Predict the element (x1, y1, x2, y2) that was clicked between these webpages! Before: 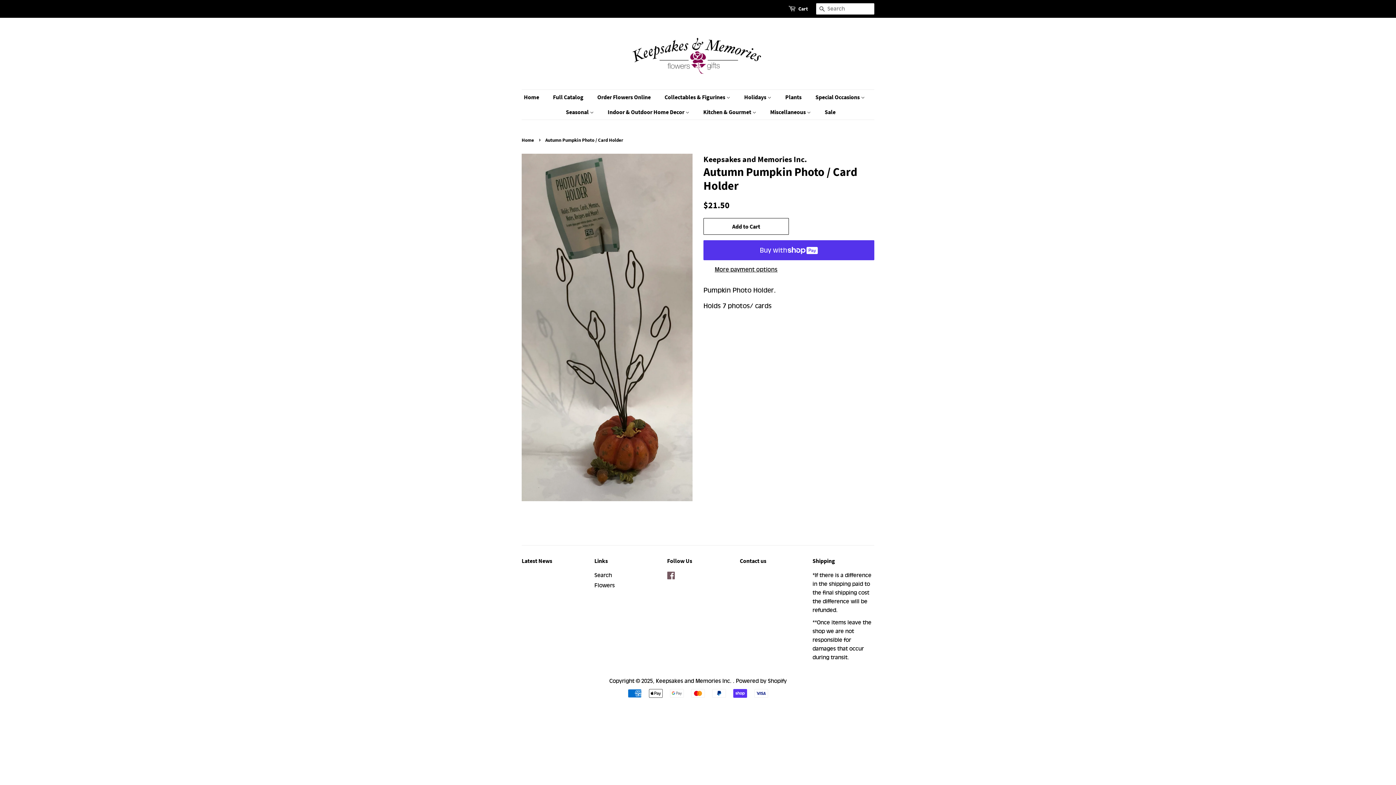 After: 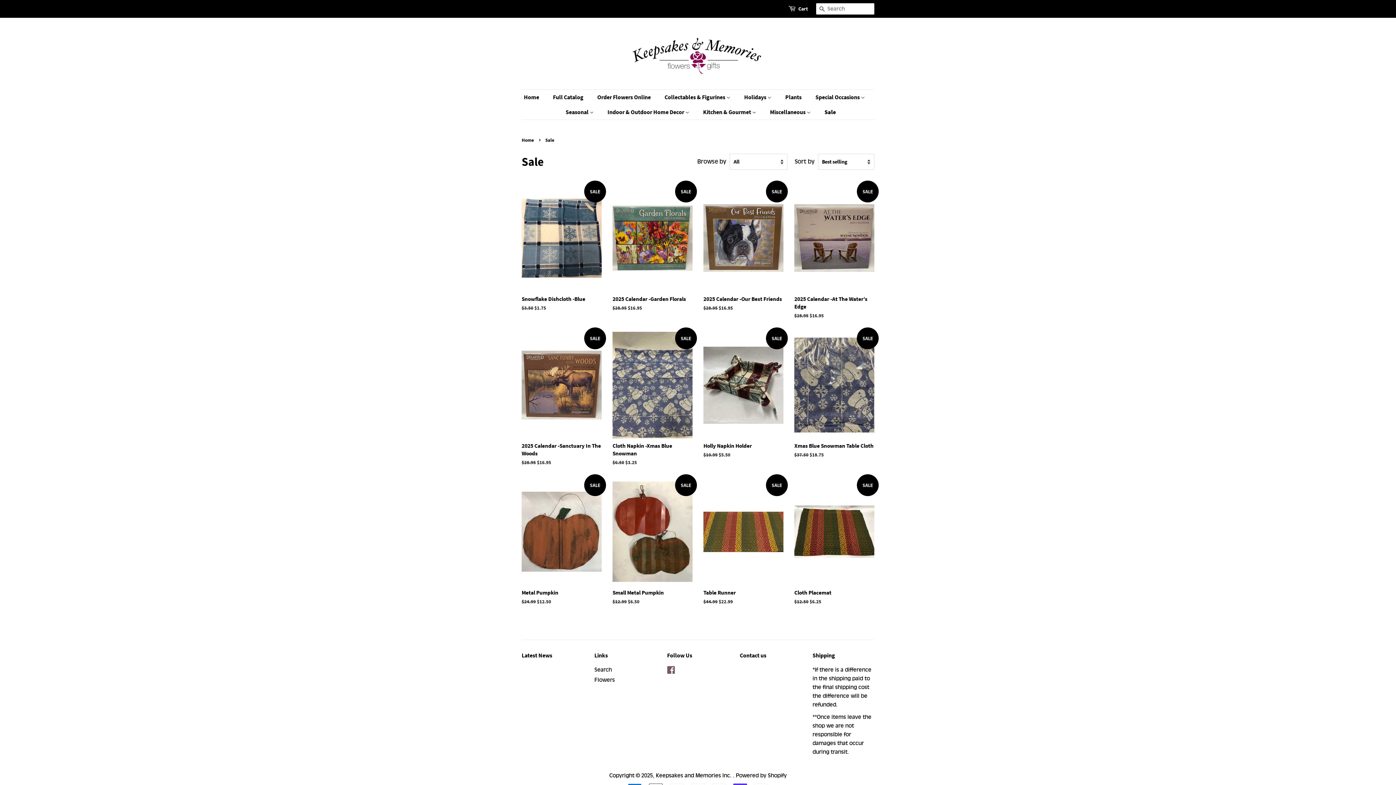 Action: label: Sale bbox: (819, 104, 835, 119)